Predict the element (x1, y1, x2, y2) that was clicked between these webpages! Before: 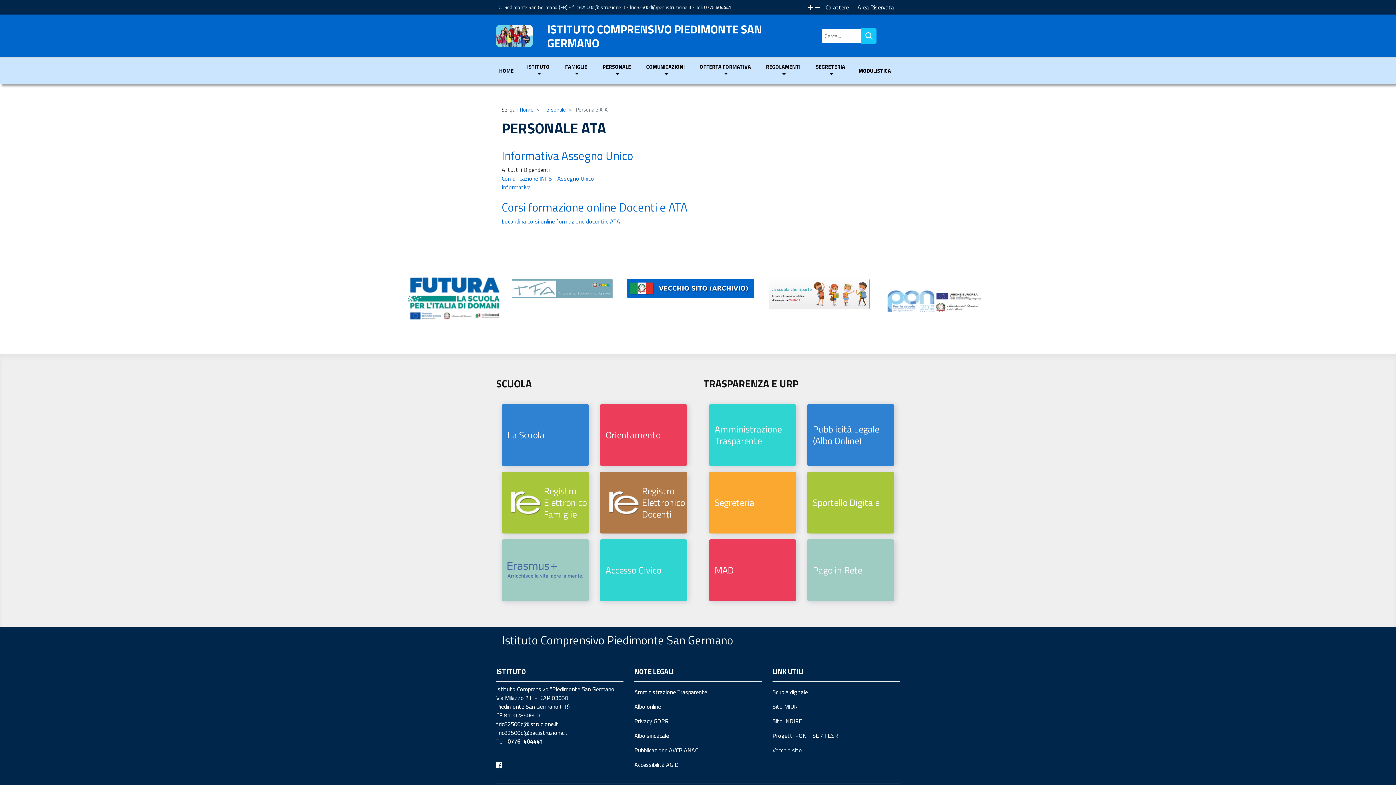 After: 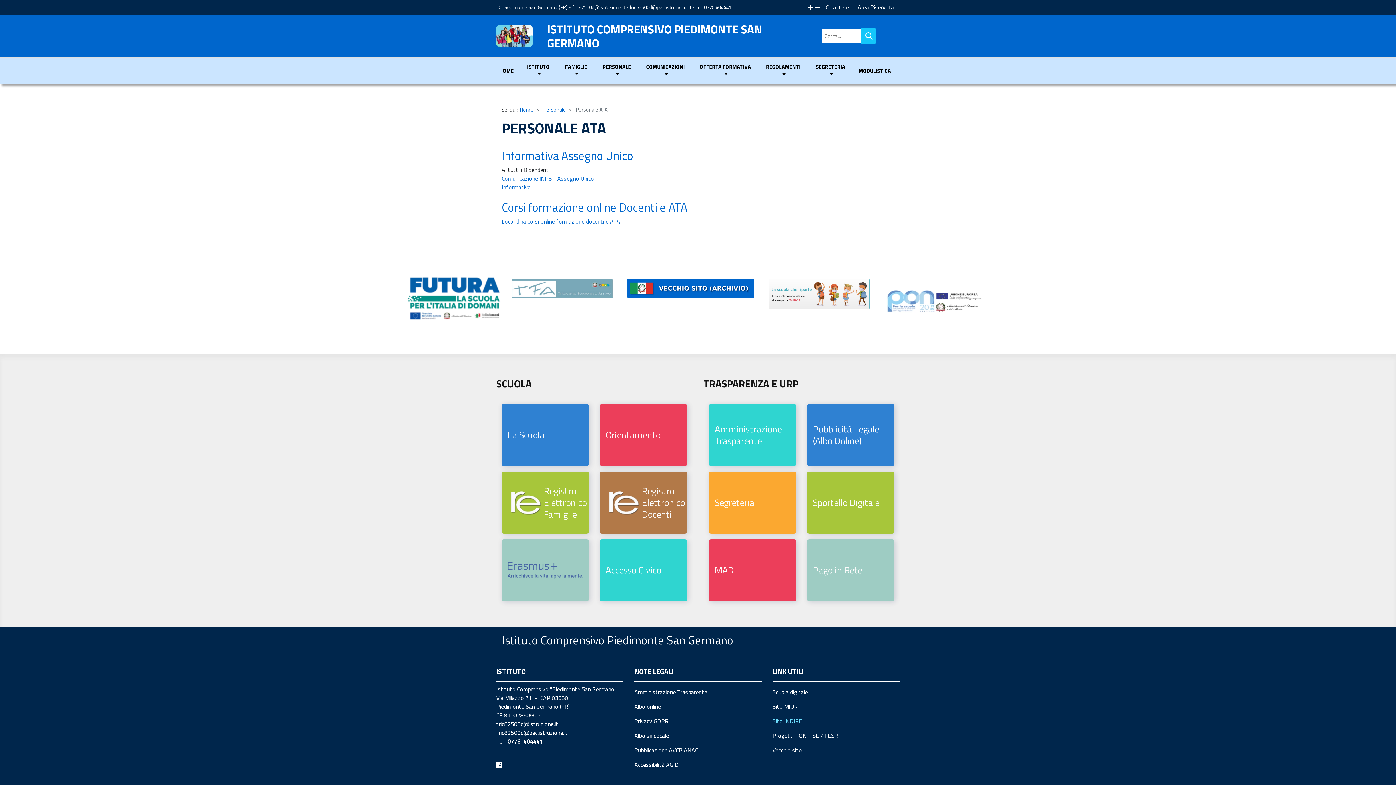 Action: label: Sito INDIRE bbox: (772, 714, 900, 728)